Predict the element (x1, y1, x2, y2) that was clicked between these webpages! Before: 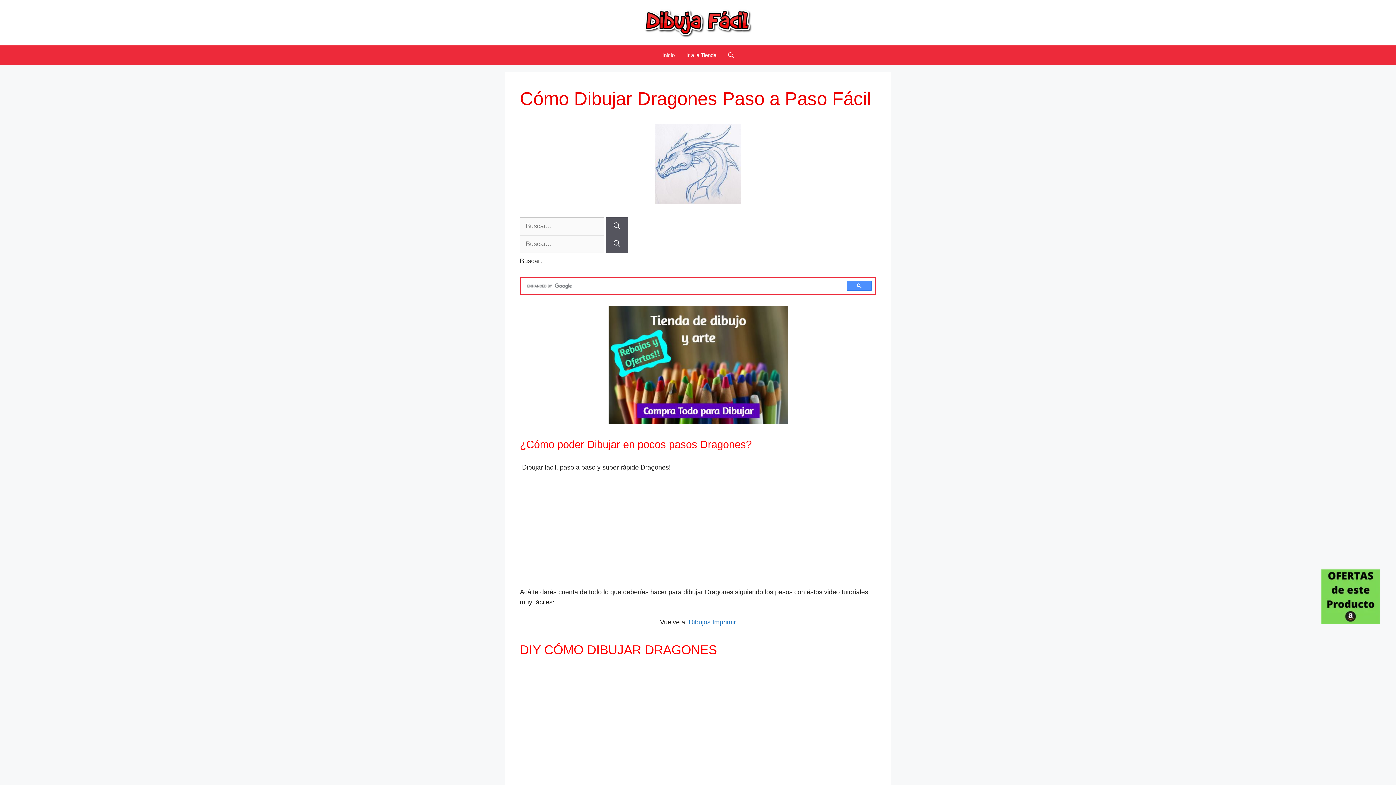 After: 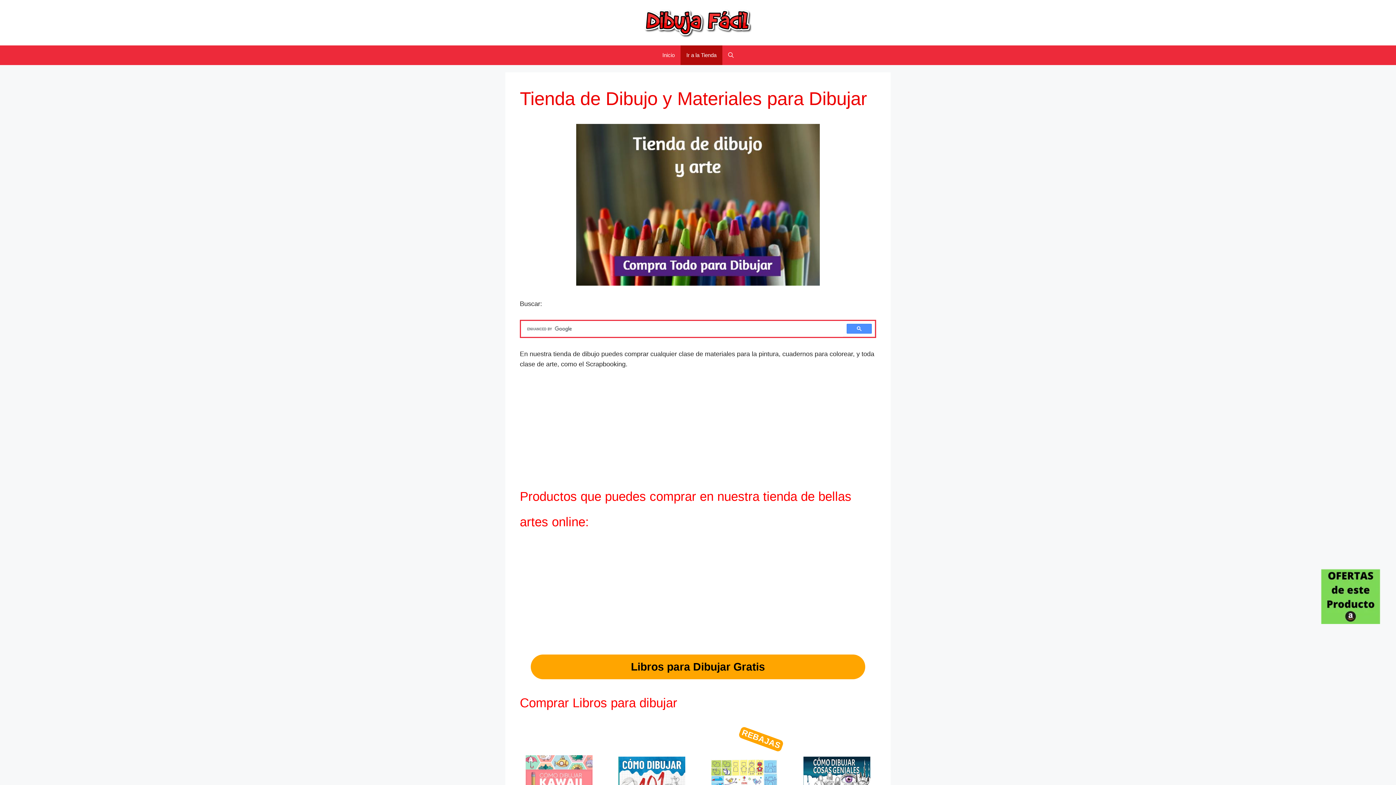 Action: label: Ir a la Tienda bbox: (680, 45, 722, 65)